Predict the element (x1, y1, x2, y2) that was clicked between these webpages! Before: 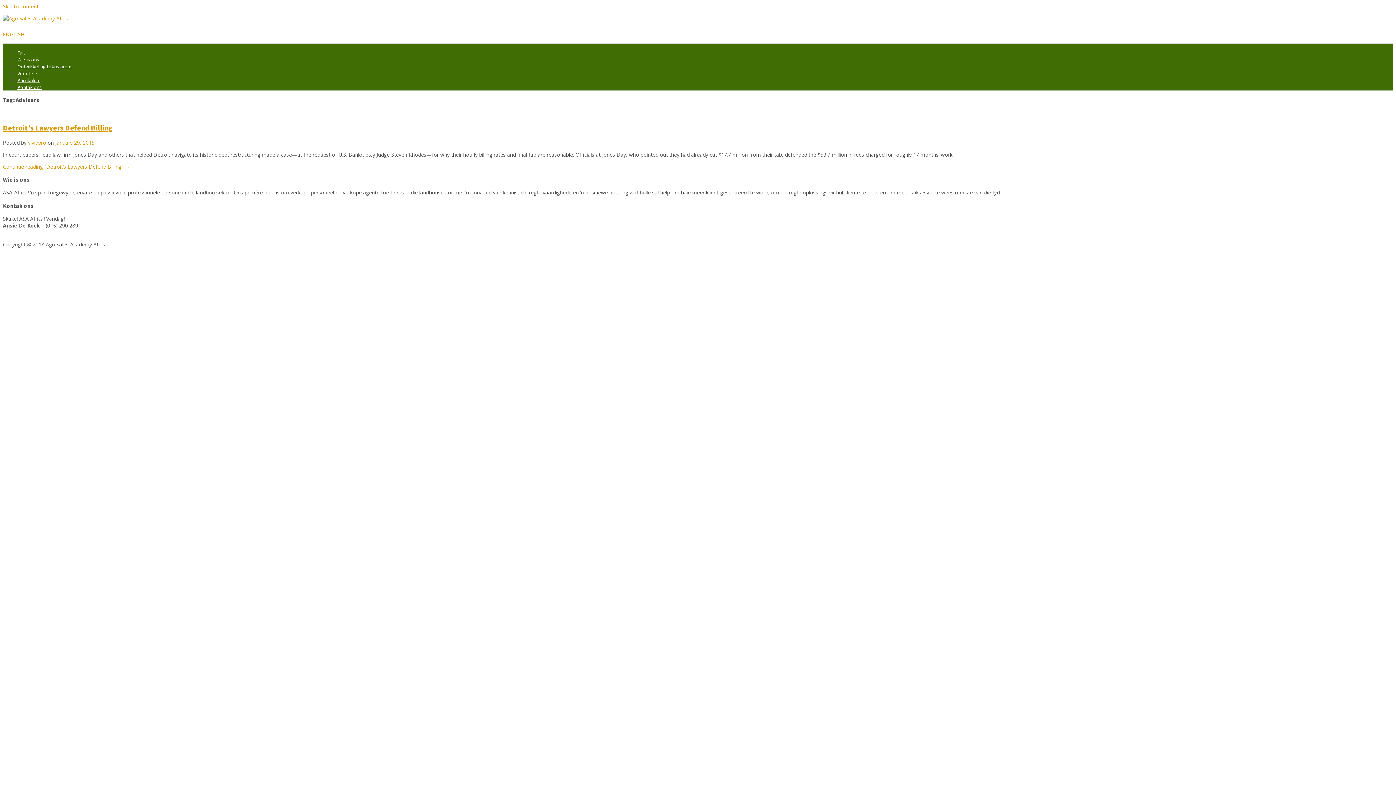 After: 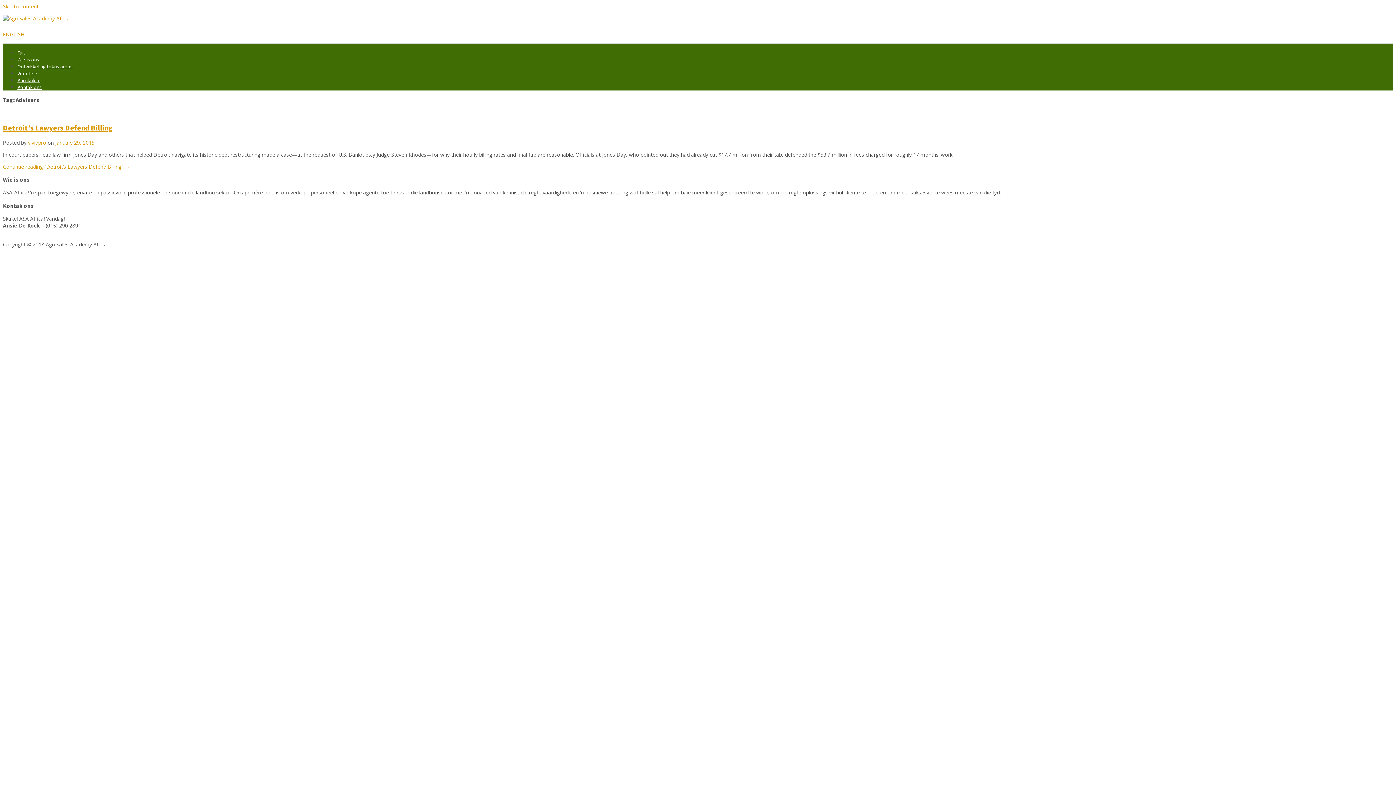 Action: label: Skip to content bbox: (2, 2, 38, 9)